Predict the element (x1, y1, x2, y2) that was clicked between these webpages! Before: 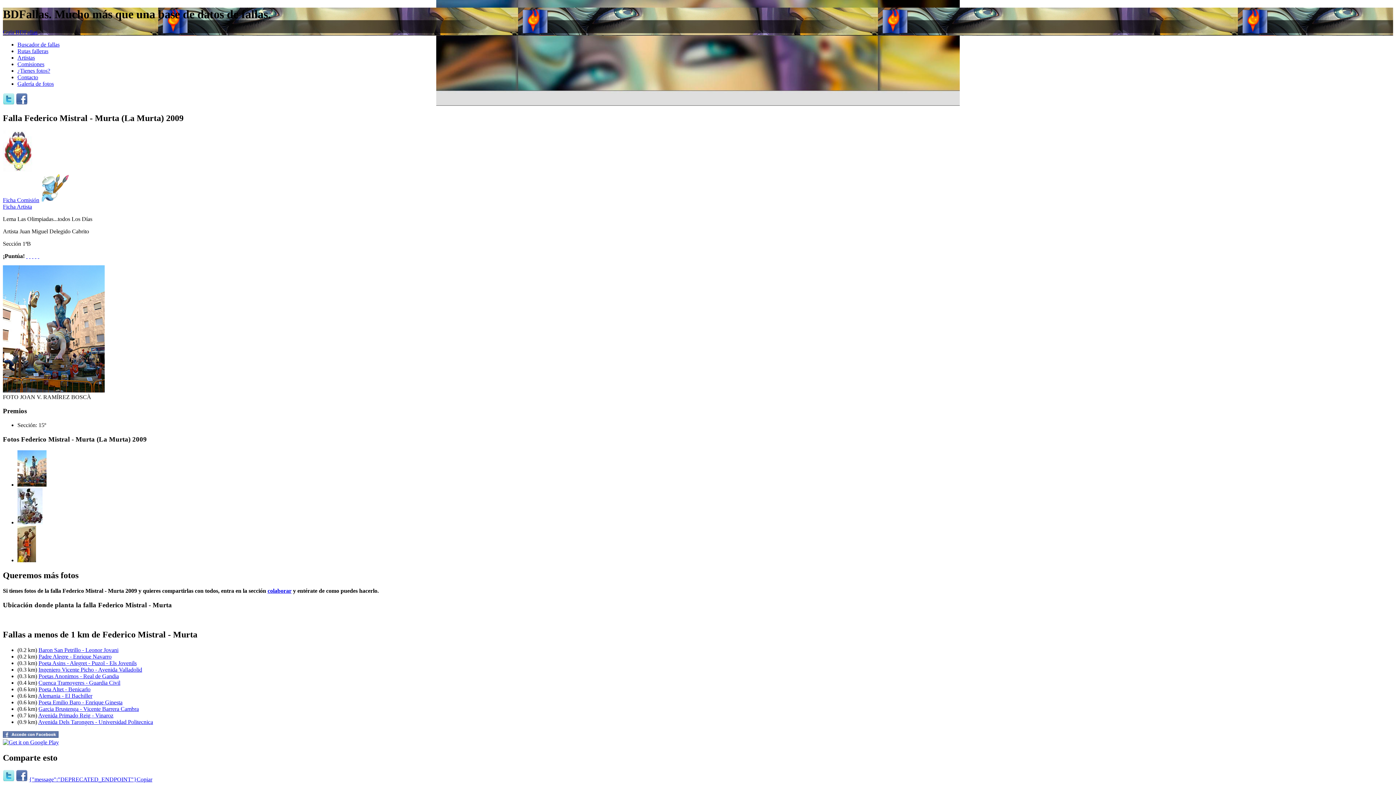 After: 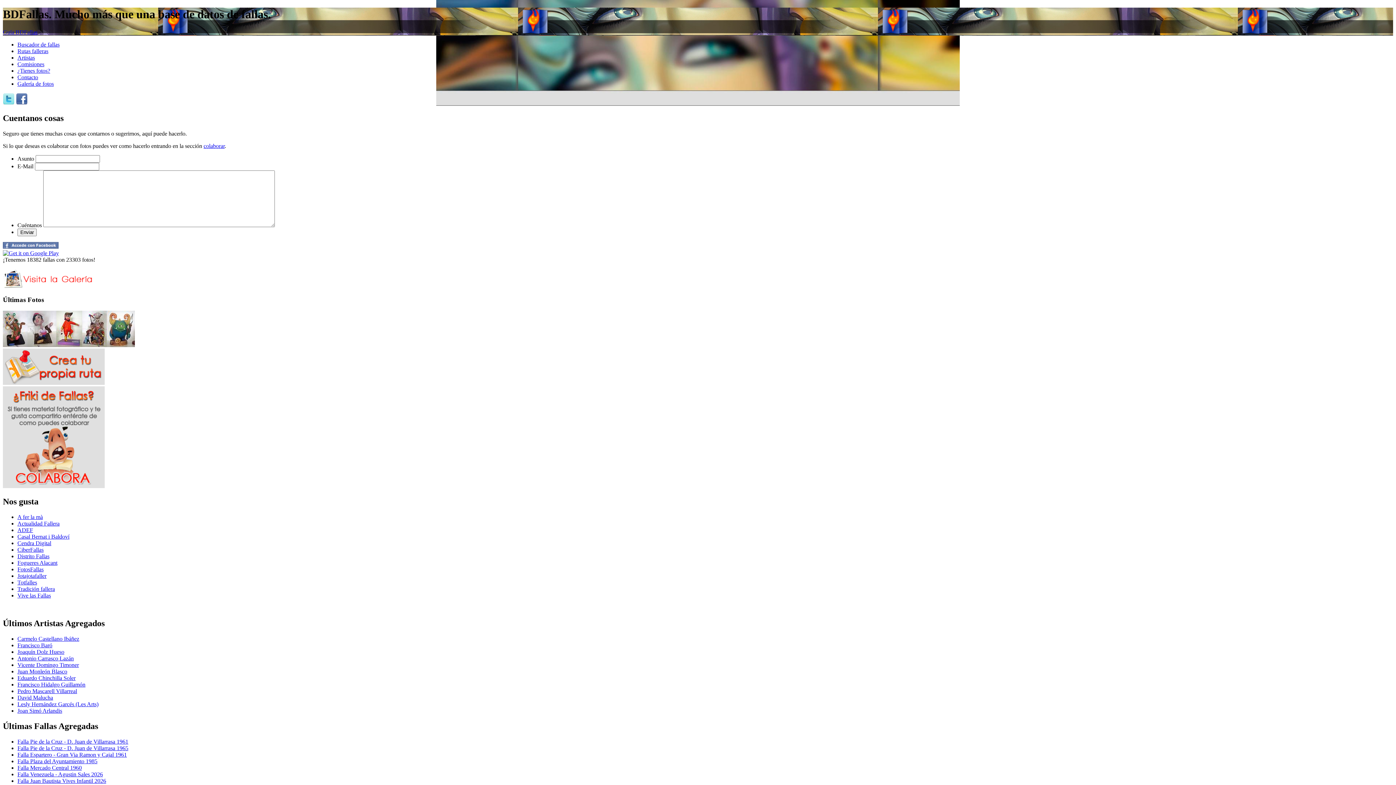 Action: label: Contacto bbox: (17, 74, 38, 80)